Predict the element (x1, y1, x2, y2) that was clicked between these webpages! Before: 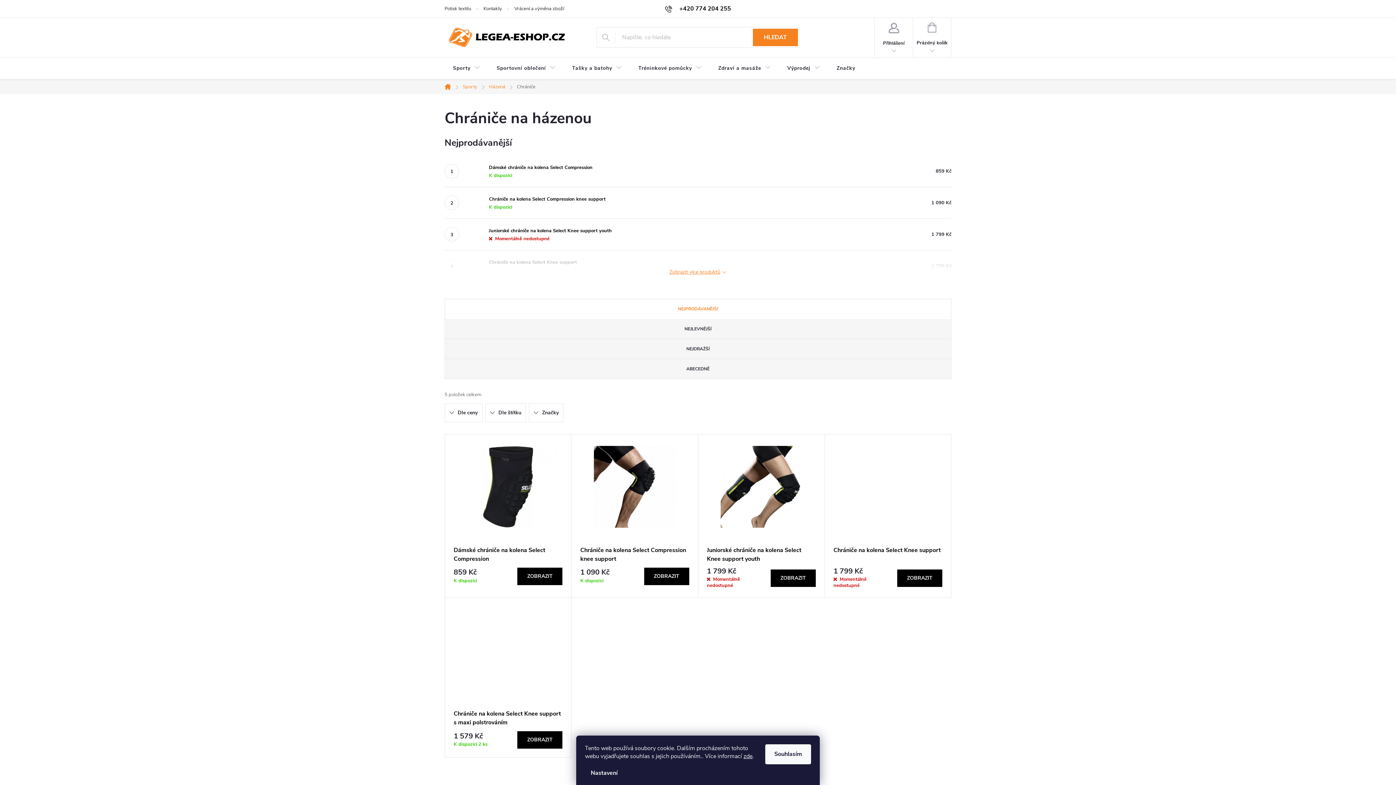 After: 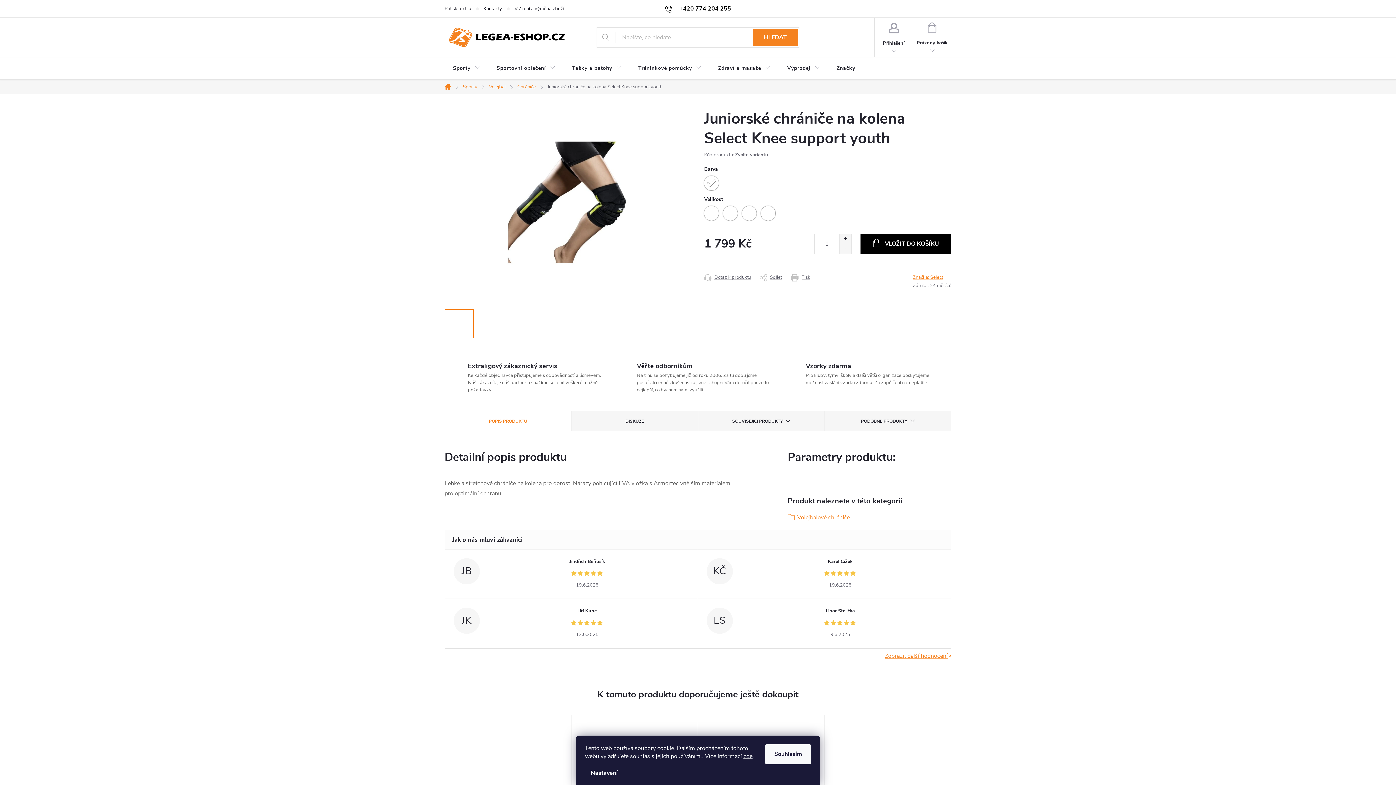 Action: label: Juniorské chrániče na kolena Select Knee support youth bbox: (489, 227, 944, 234)